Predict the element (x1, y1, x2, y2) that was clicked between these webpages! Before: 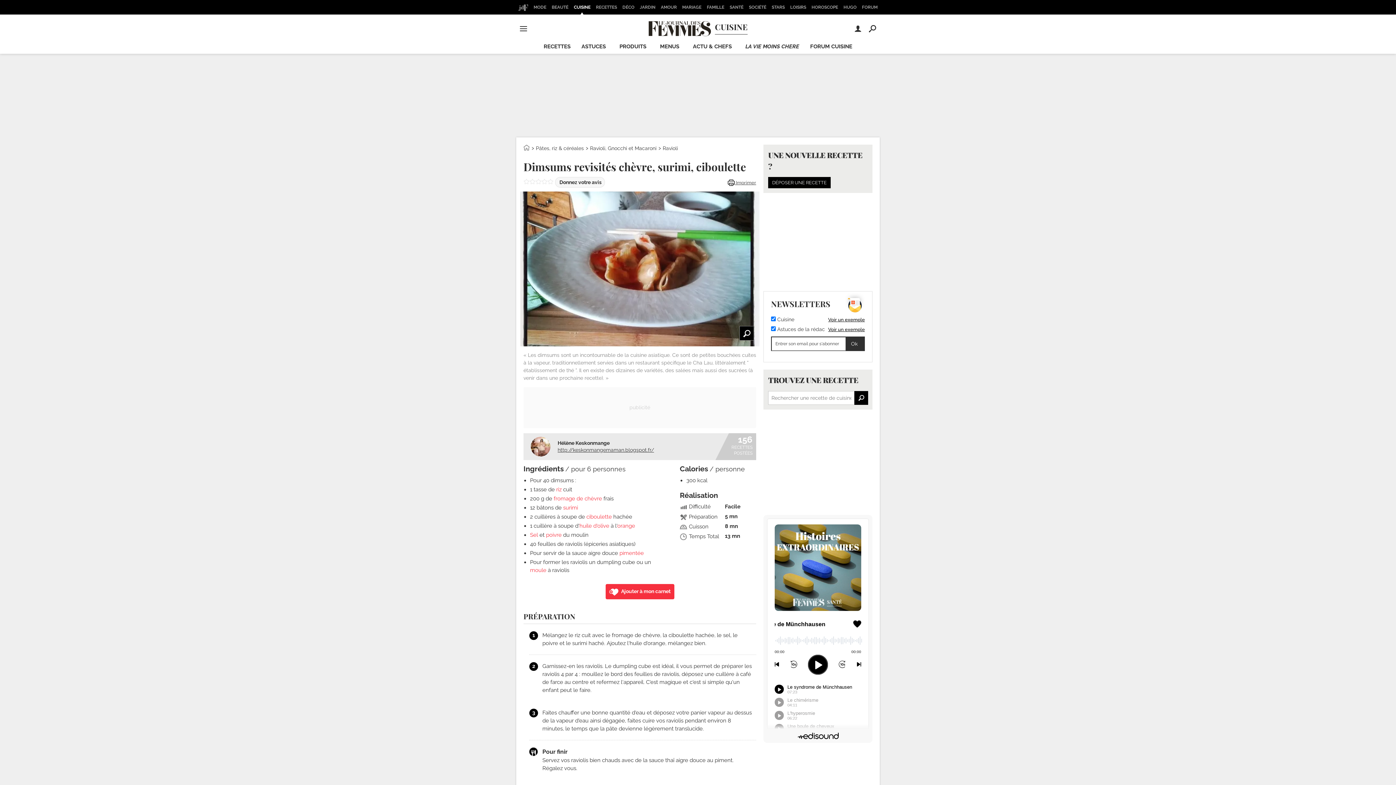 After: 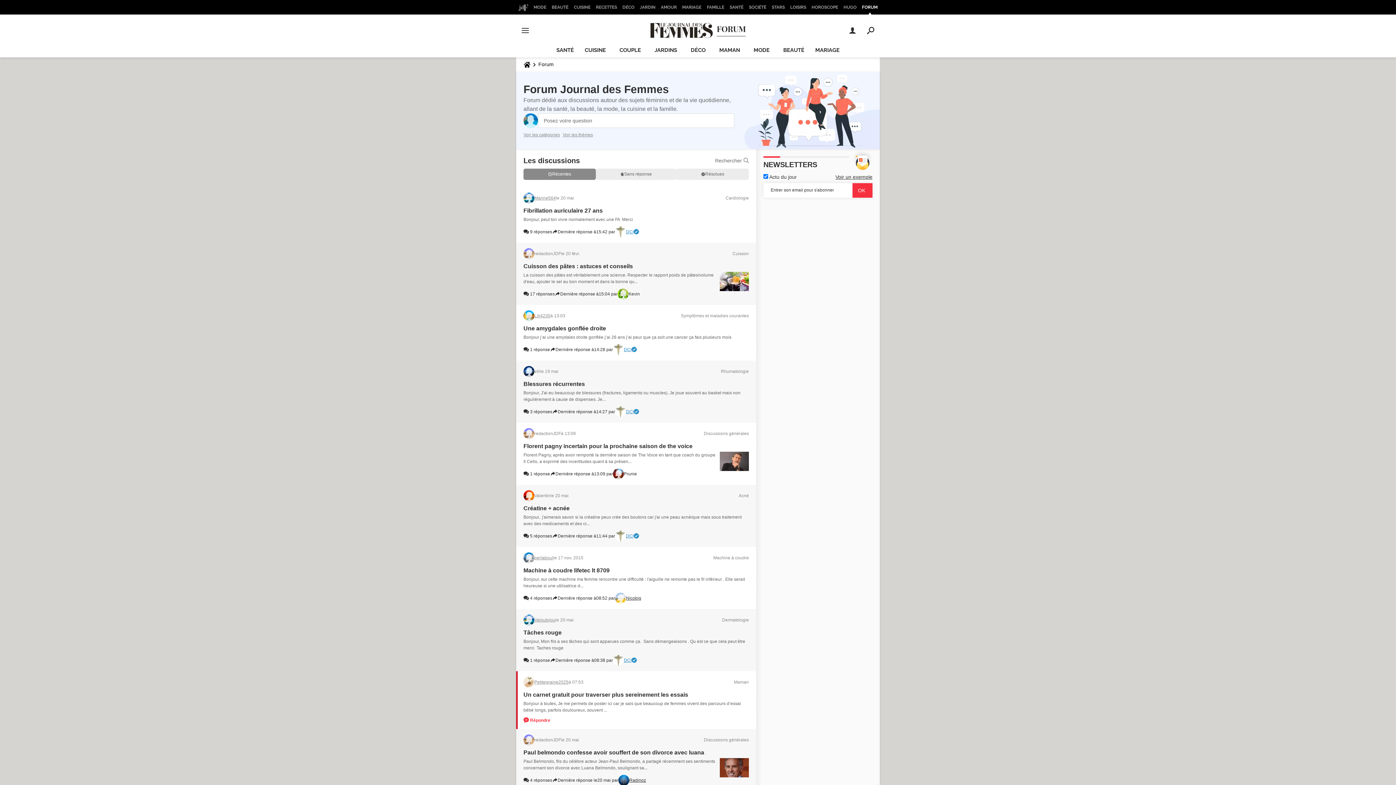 Action: bbox: (860, 0, 880, 14) label: FORUM